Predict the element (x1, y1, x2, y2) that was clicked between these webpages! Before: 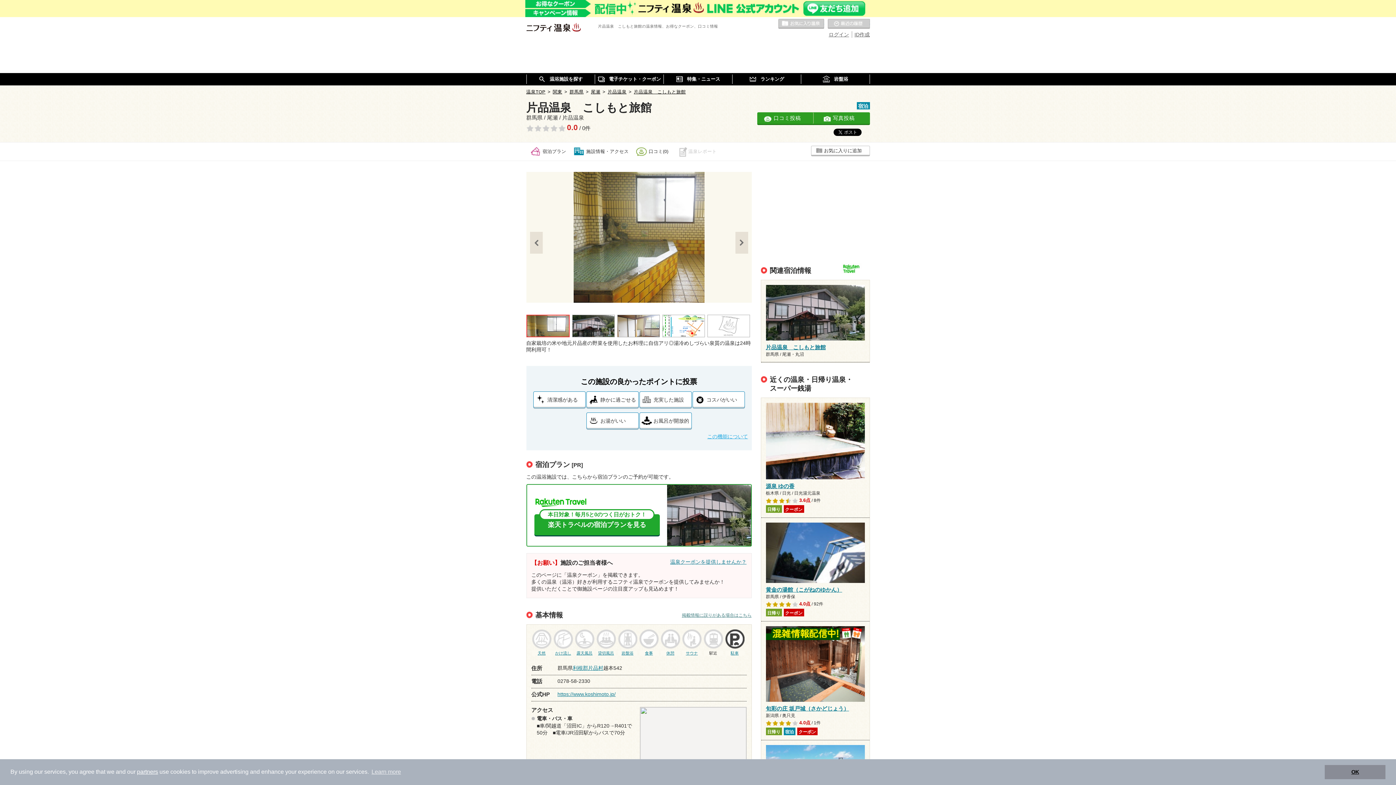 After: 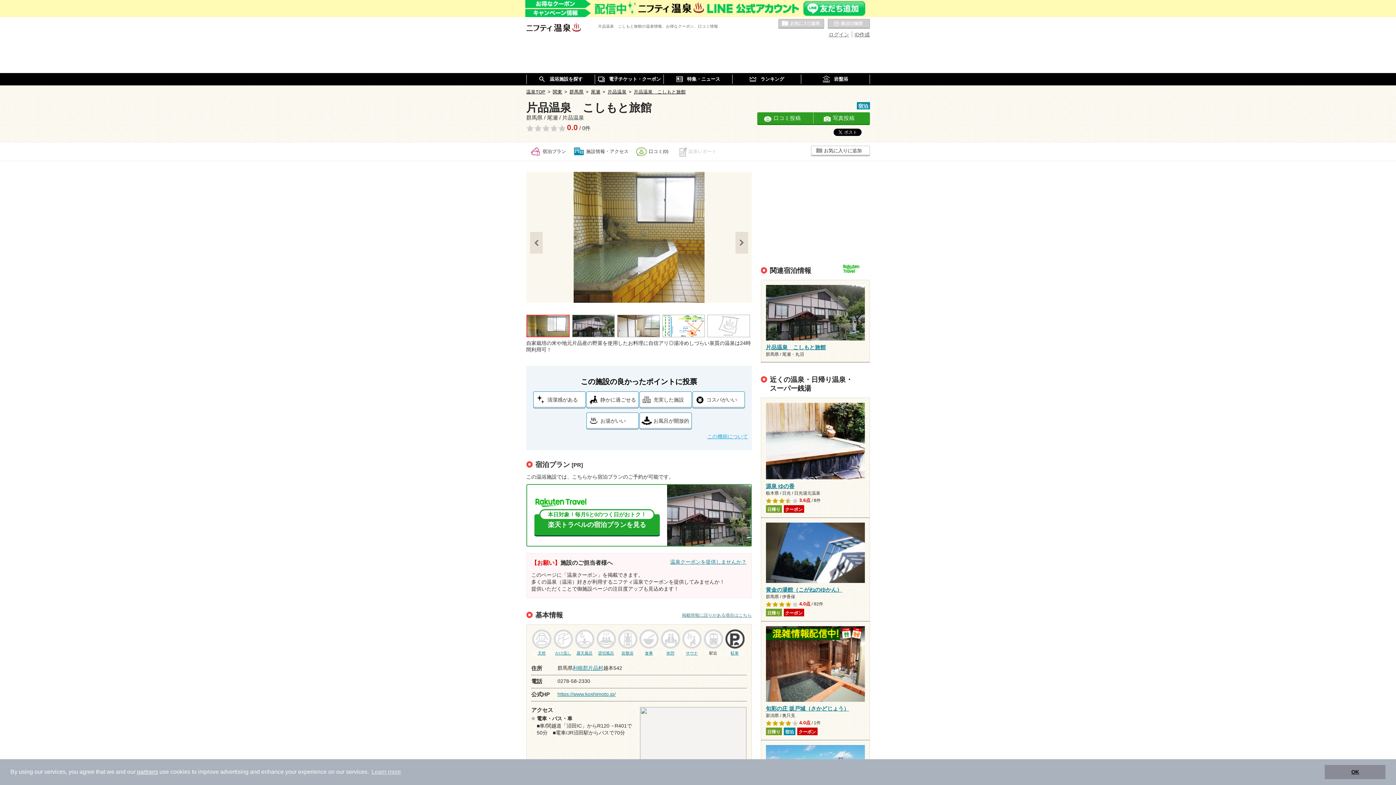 Action: bbox: (526, 314, 569, 337)